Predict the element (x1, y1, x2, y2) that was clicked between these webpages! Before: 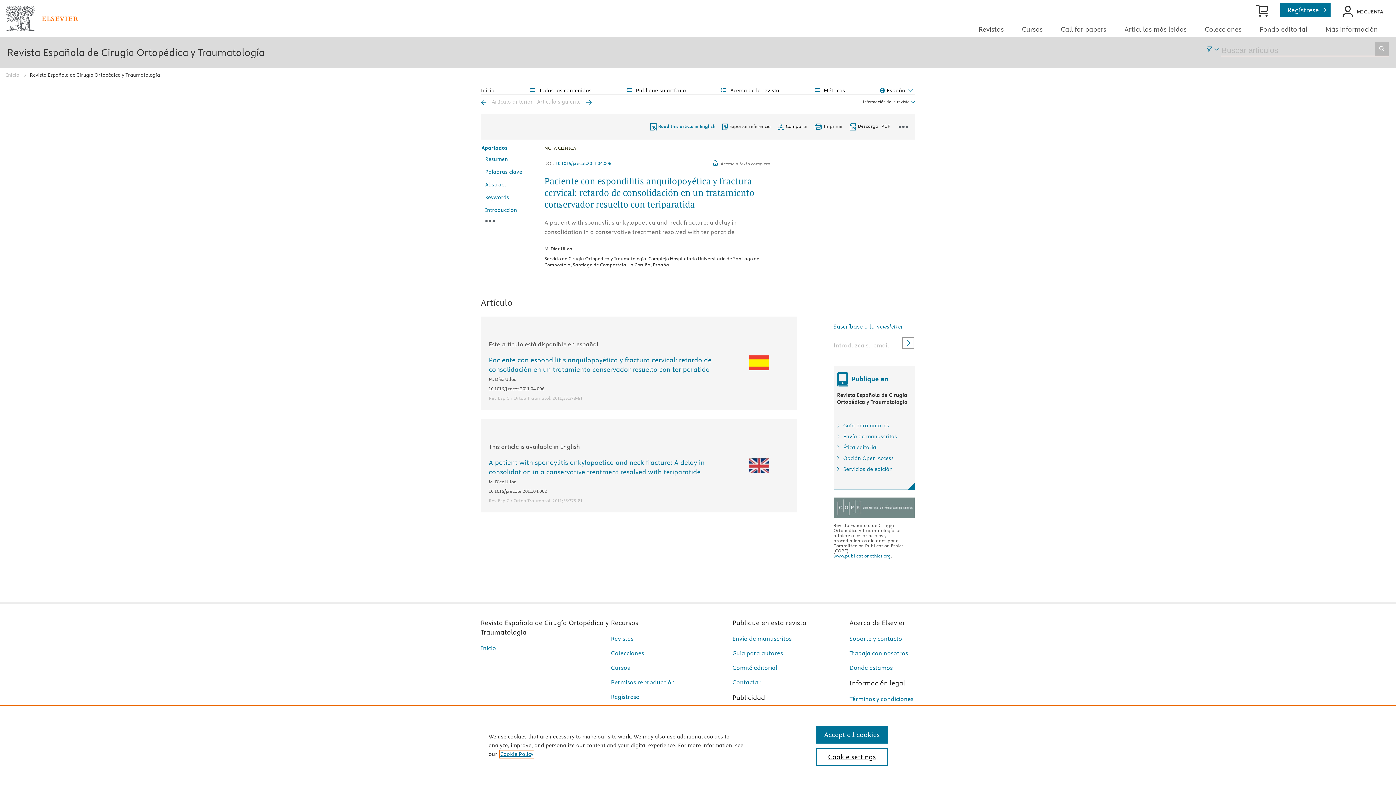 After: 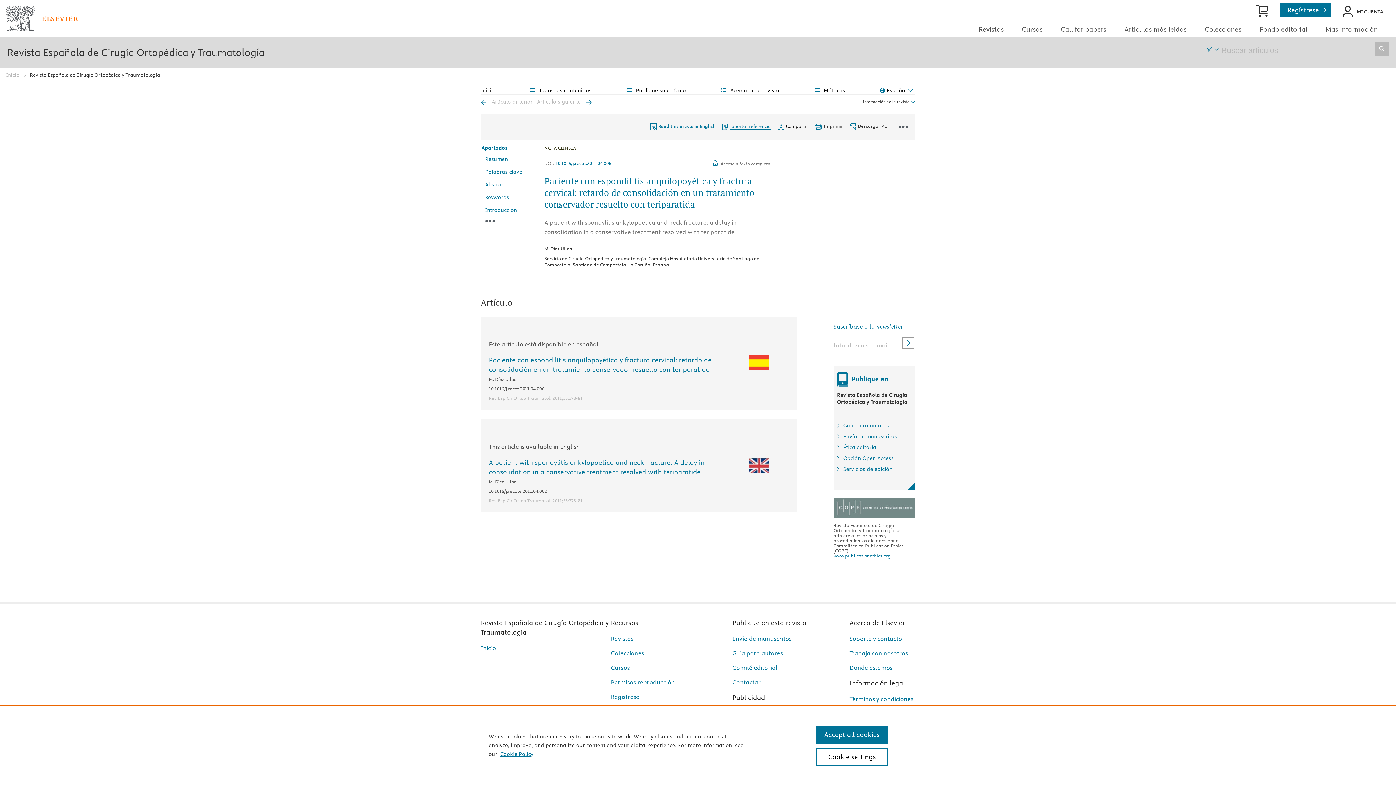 Action: bbox: (729, 132, 771, 138) label: Exportar referencia